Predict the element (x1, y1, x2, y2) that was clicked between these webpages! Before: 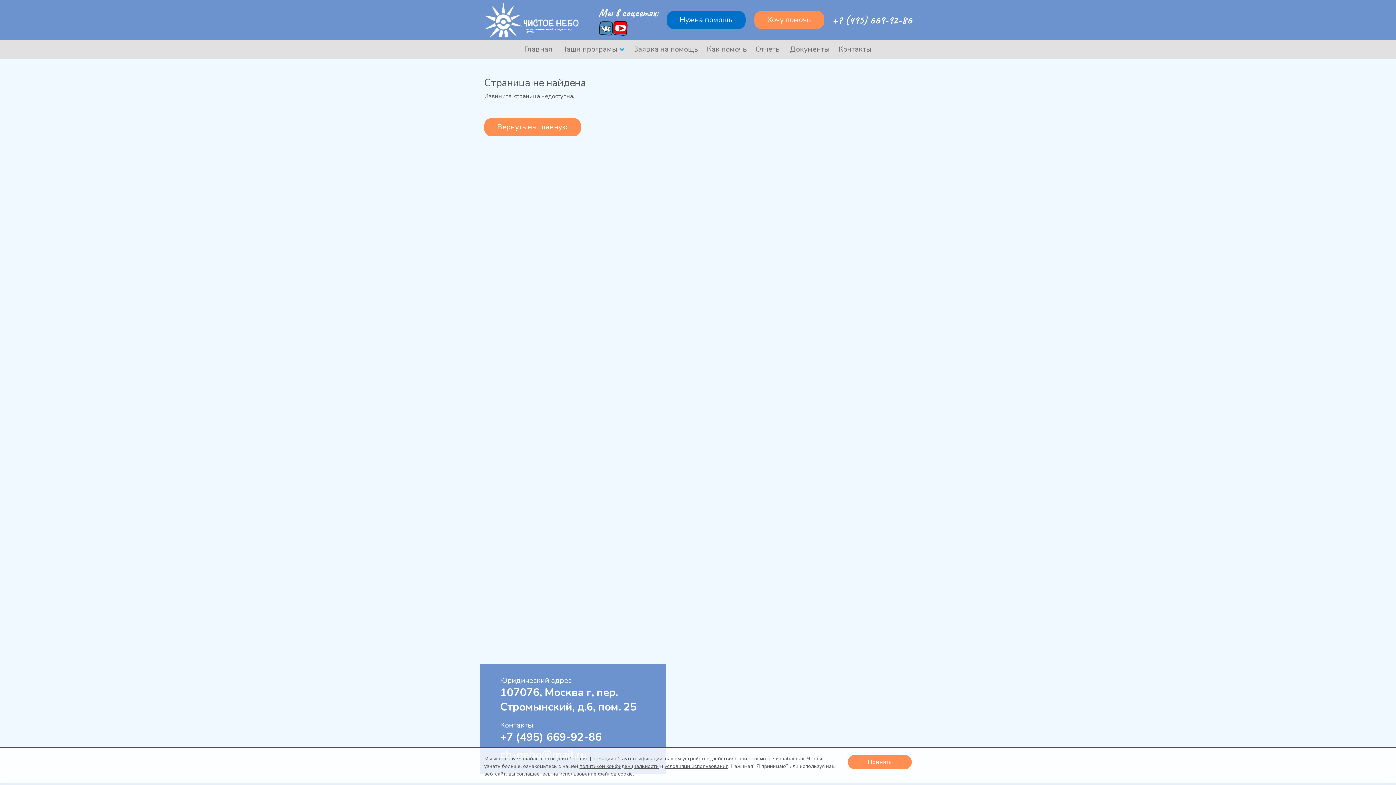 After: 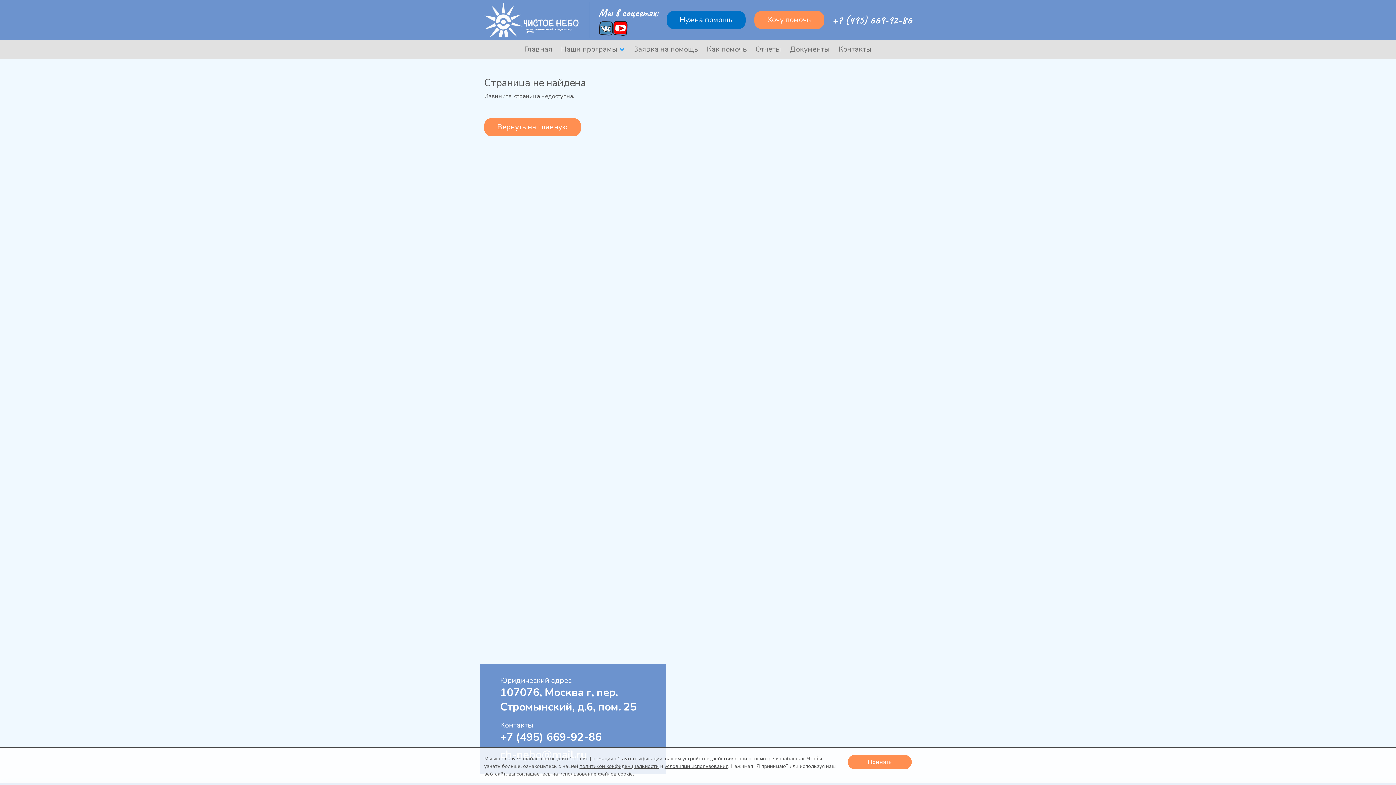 Action: bbox: (598, 20, 613, 35)